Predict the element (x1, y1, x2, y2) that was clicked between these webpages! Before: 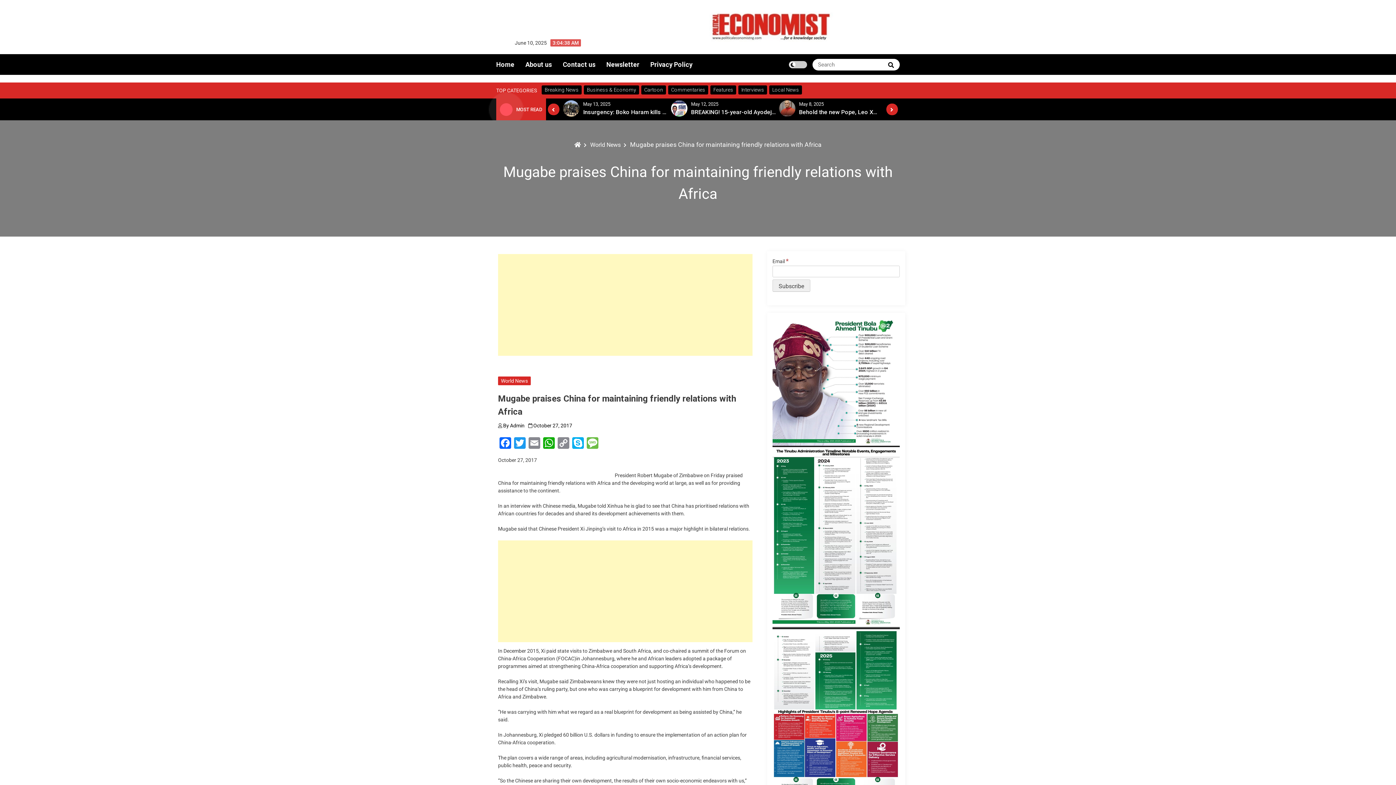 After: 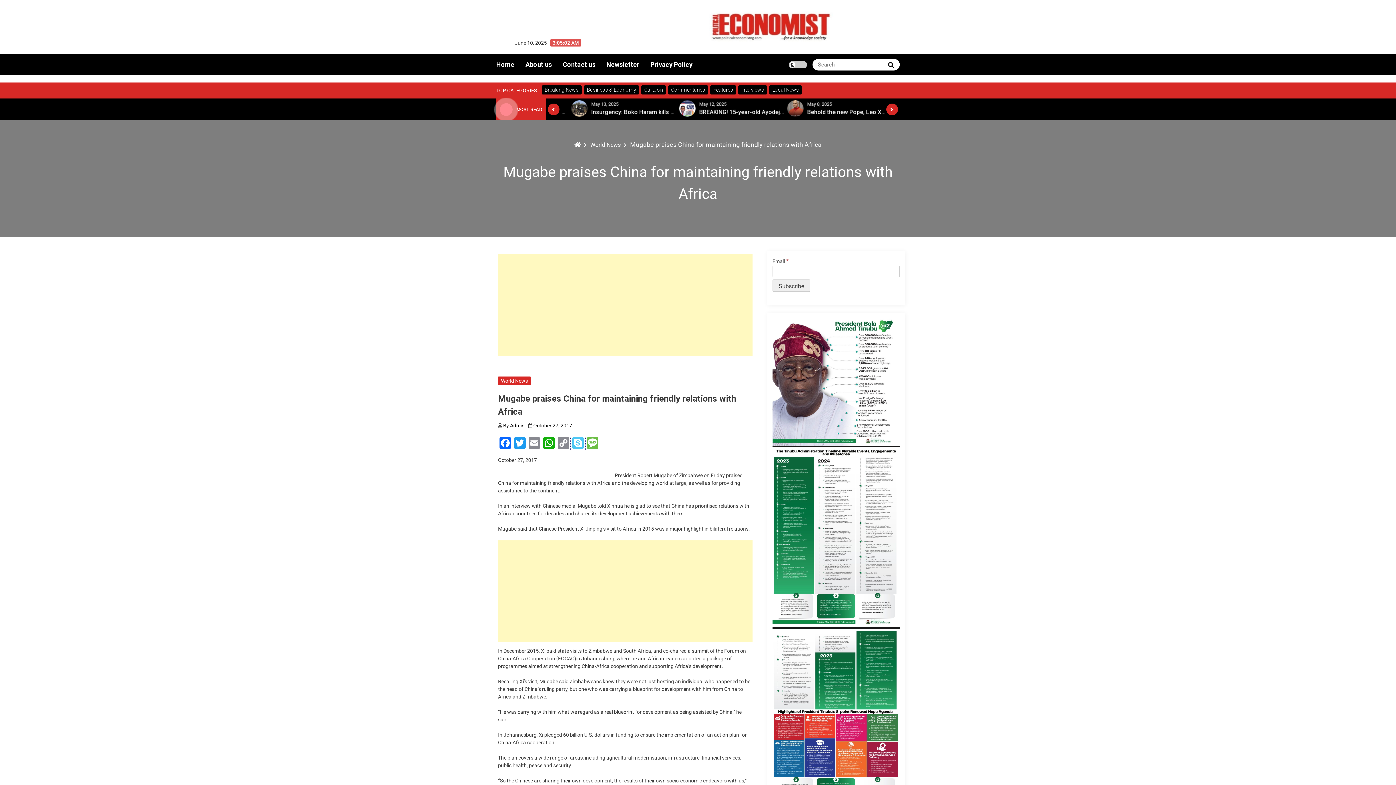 Action: bbox: (570, 437, 585, 450) label: Skype